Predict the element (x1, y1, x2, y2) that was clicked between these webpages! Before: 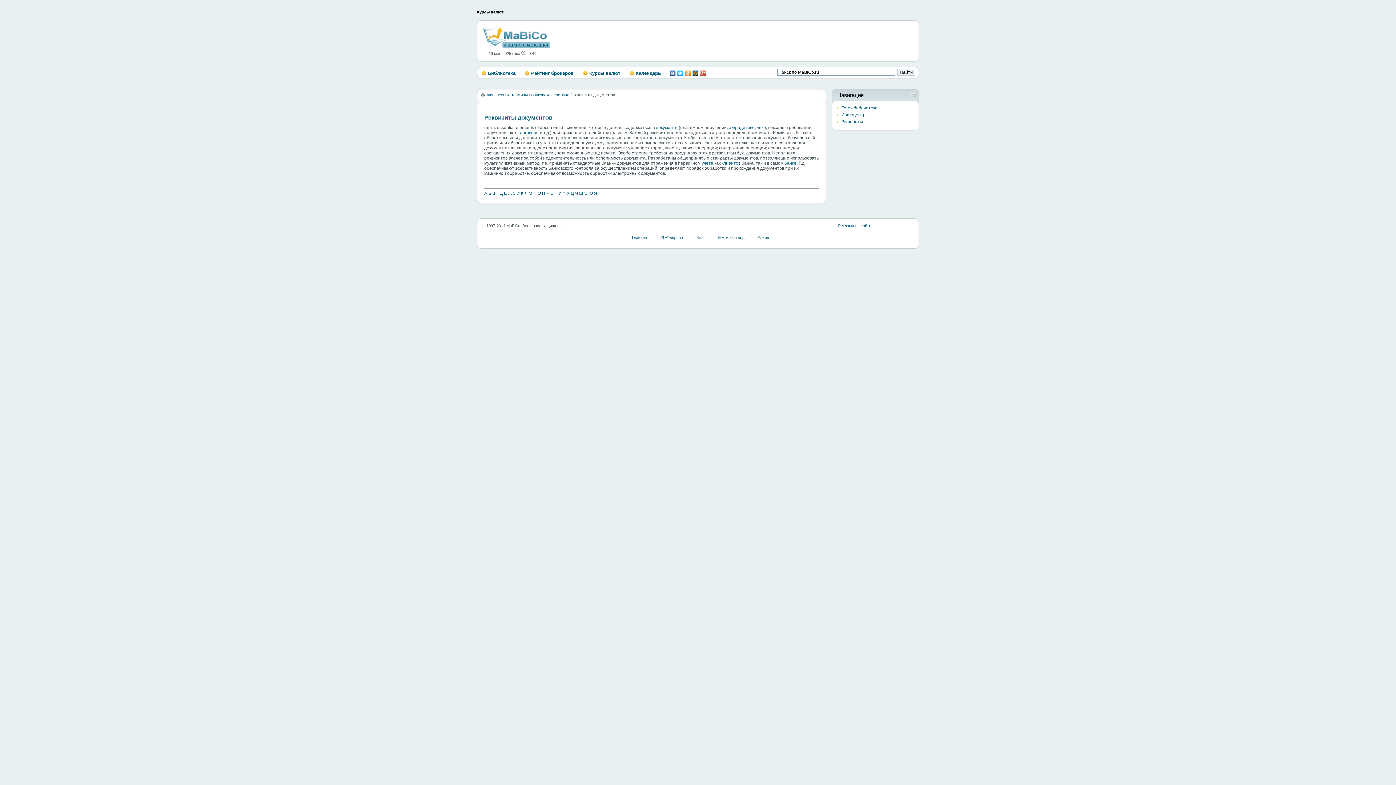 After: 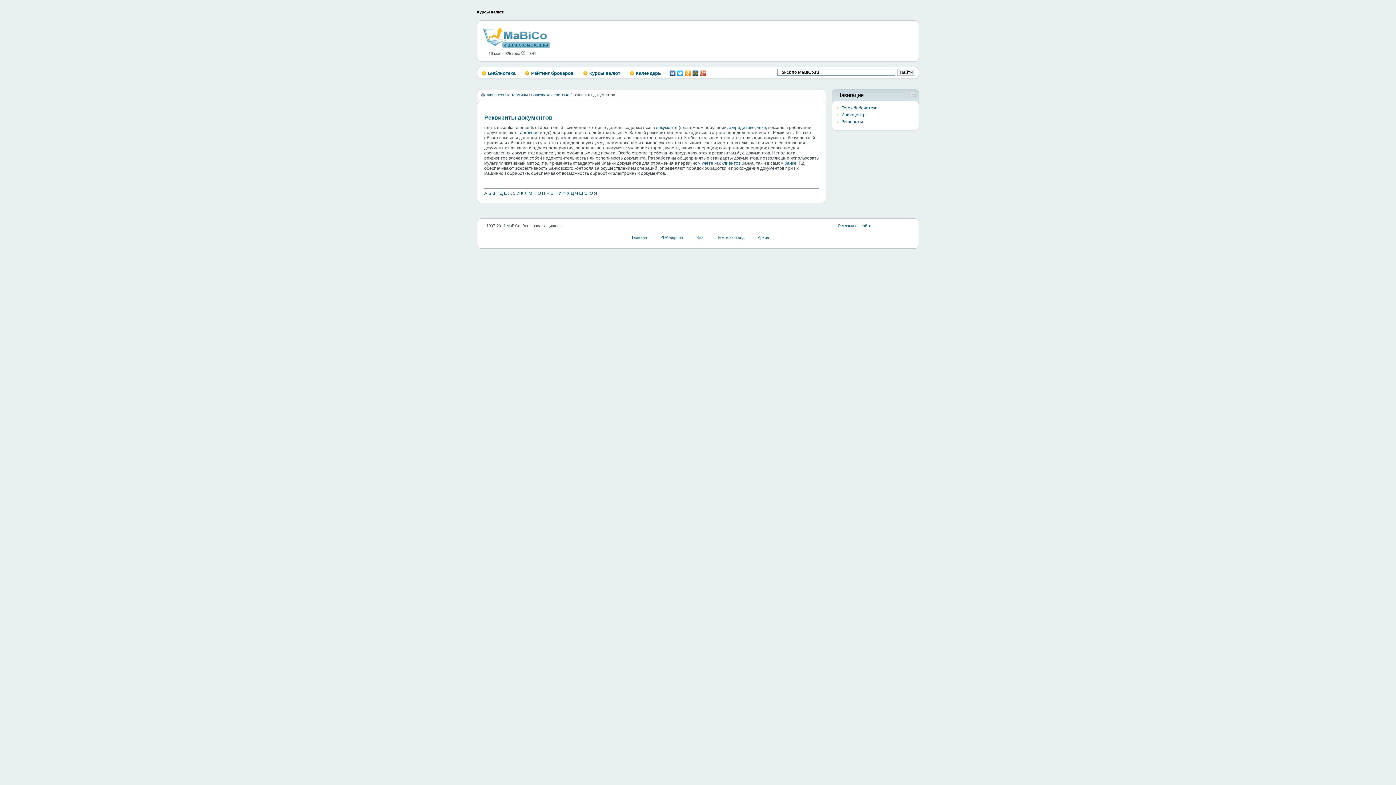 Action: bbox: (699, 68, 707, 78)